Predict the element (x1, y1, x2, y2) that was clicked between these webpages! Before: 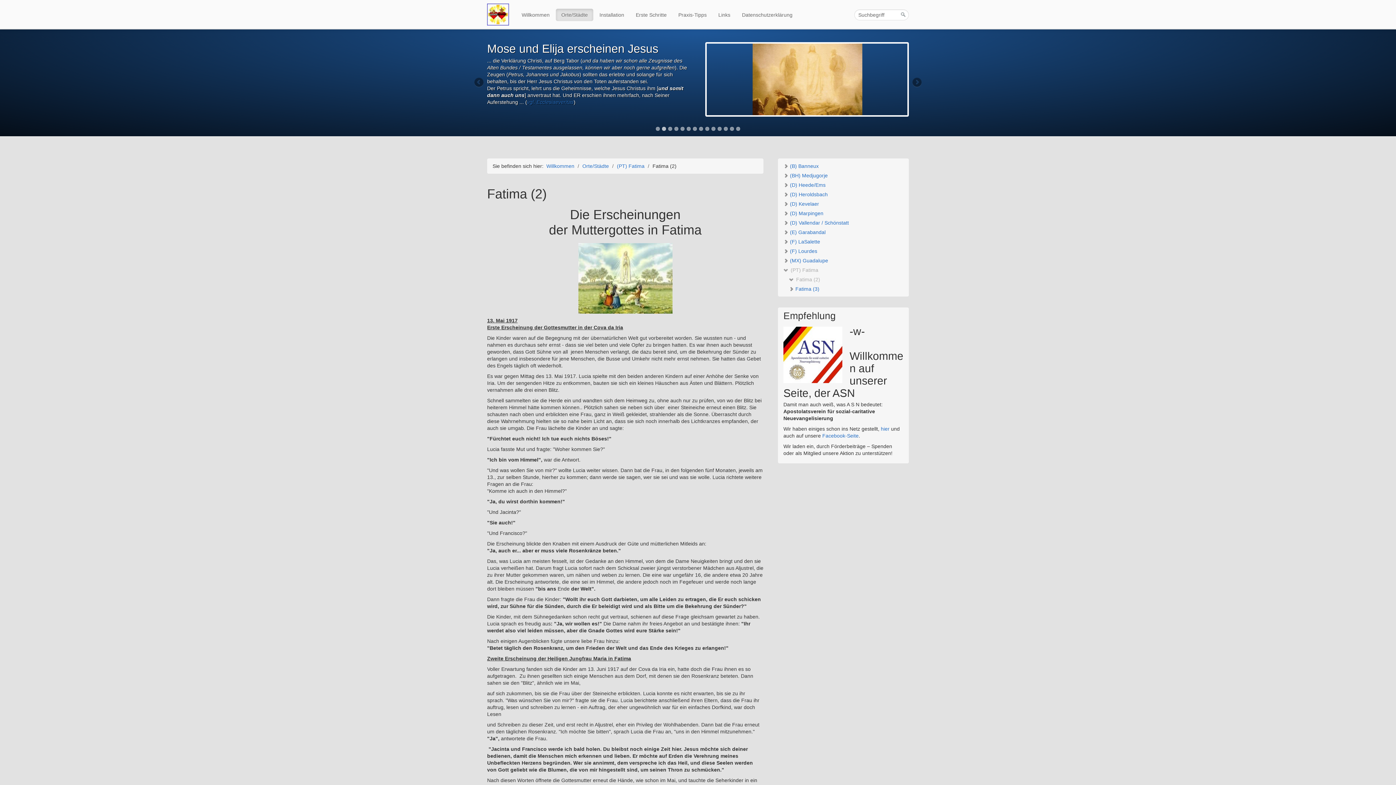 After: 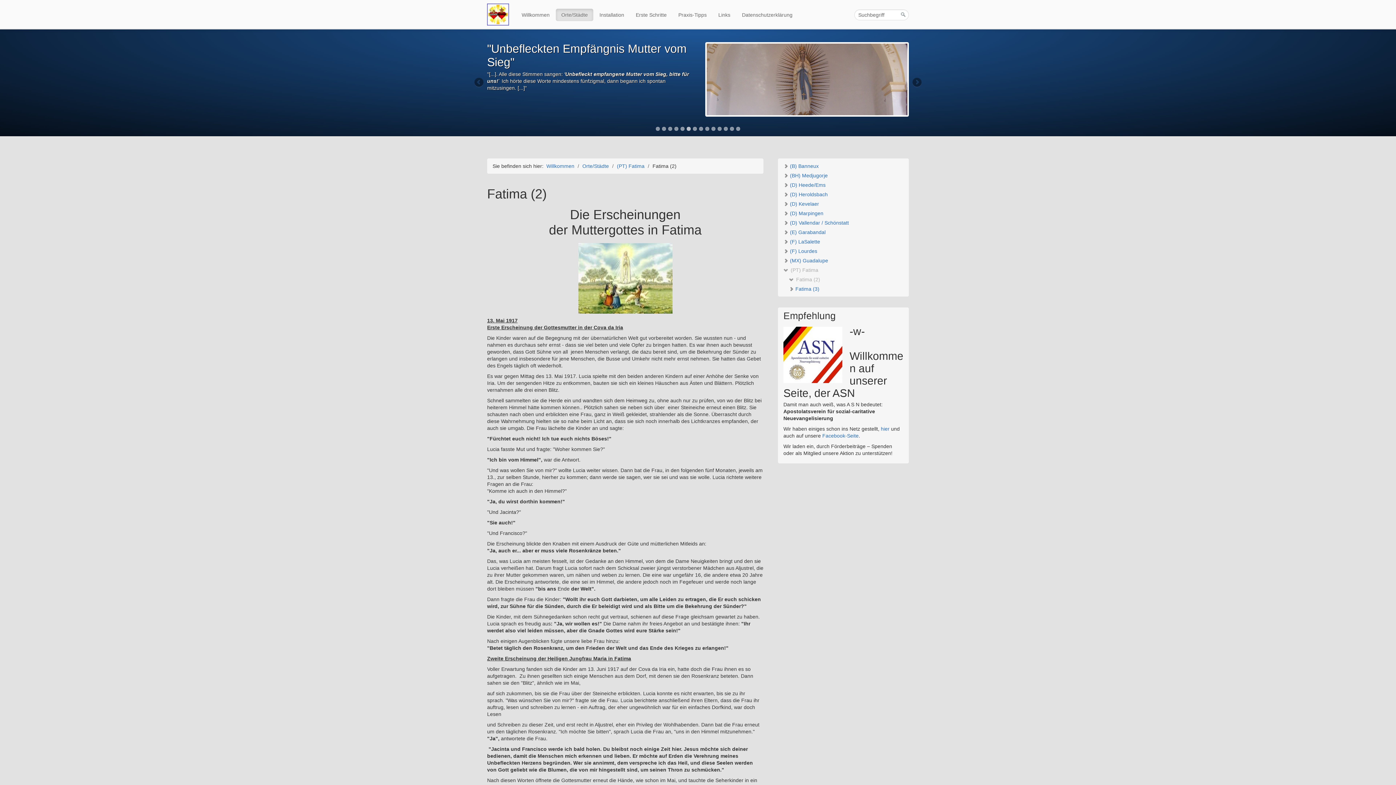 Action: bbox: (668, 126, 672, 130) label: 3